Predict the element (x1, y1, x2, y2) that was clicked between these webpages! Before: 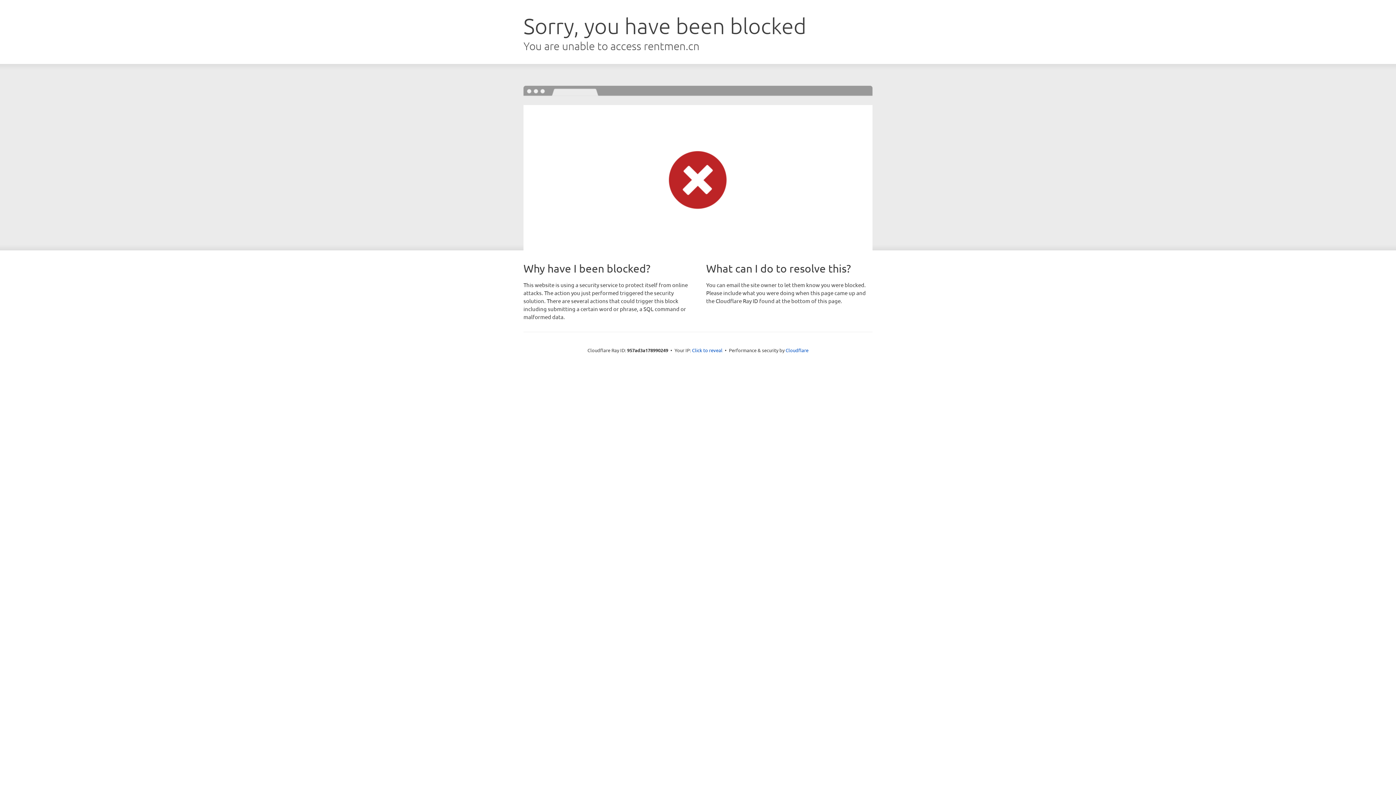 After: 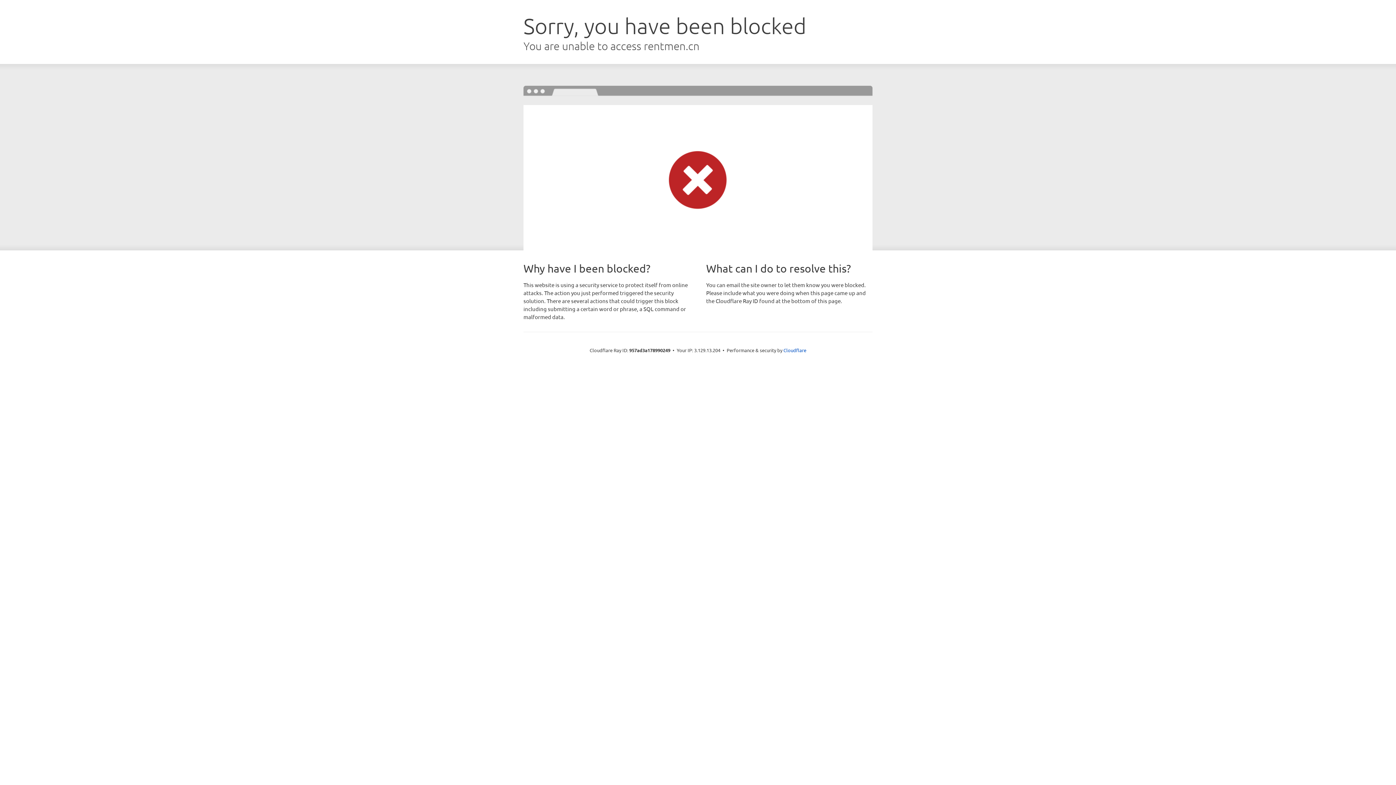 Action: label: Click to reveal bbox: (692, 346, 722, 353)